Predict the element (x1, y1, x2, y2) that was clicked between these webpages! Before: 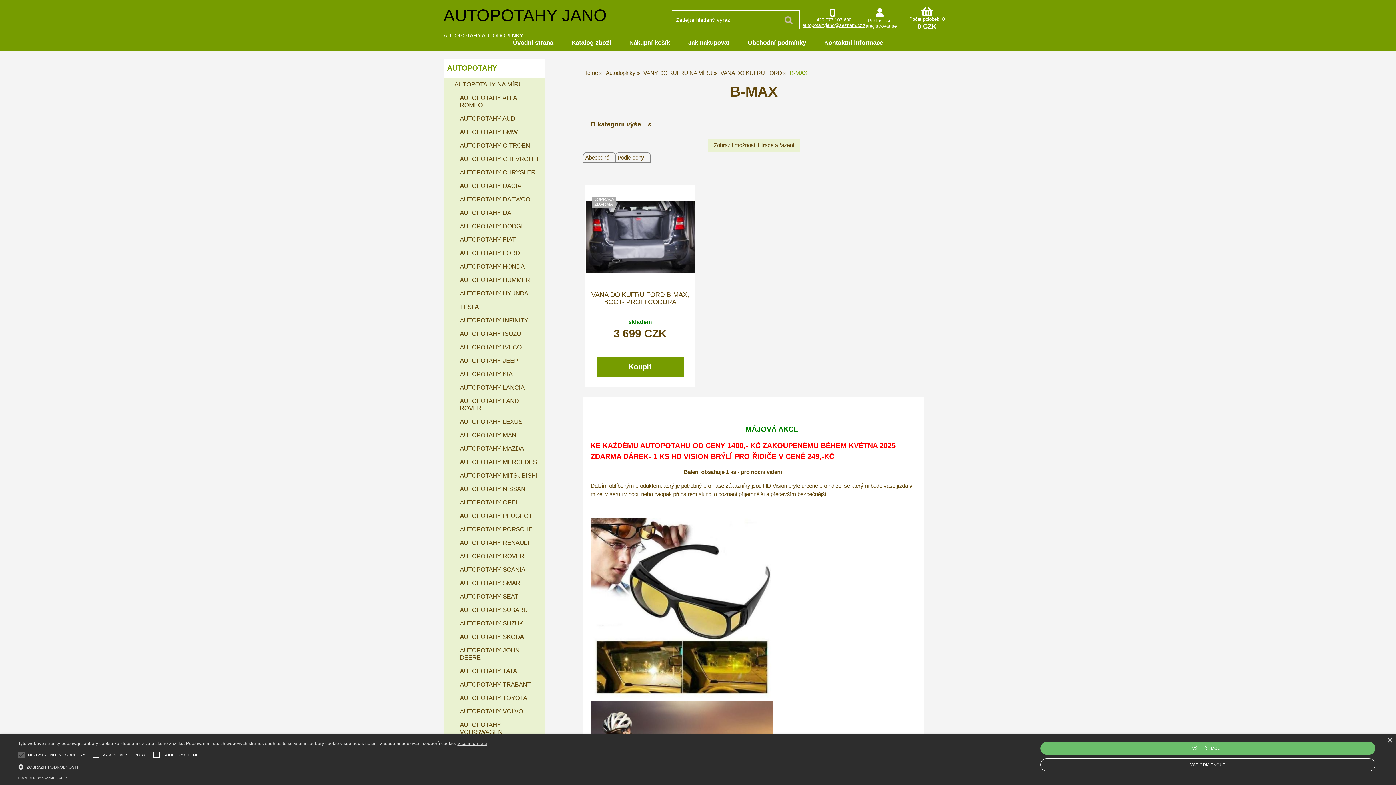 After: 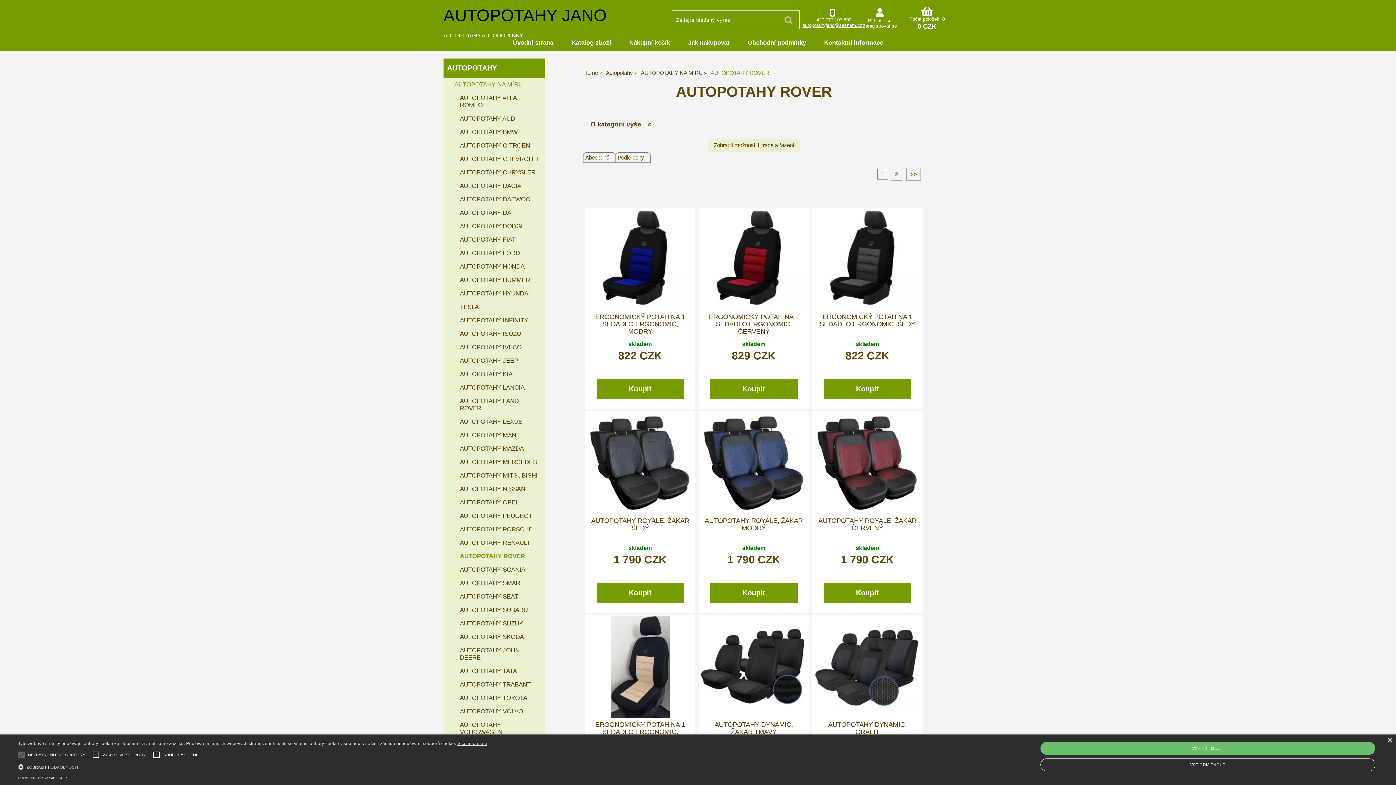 Action: label: AUTOPOTAHY ROVER bbox: (454, 550, 545, 563)